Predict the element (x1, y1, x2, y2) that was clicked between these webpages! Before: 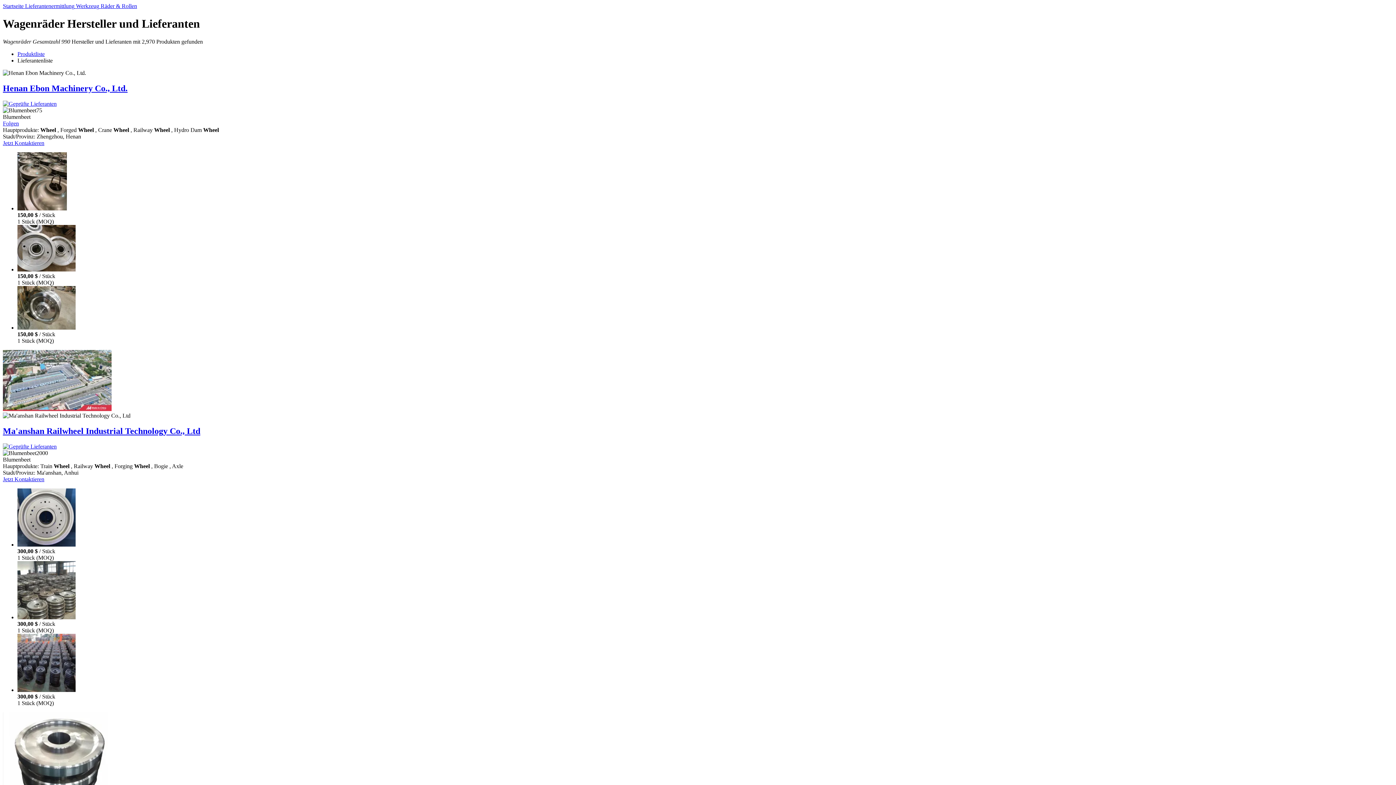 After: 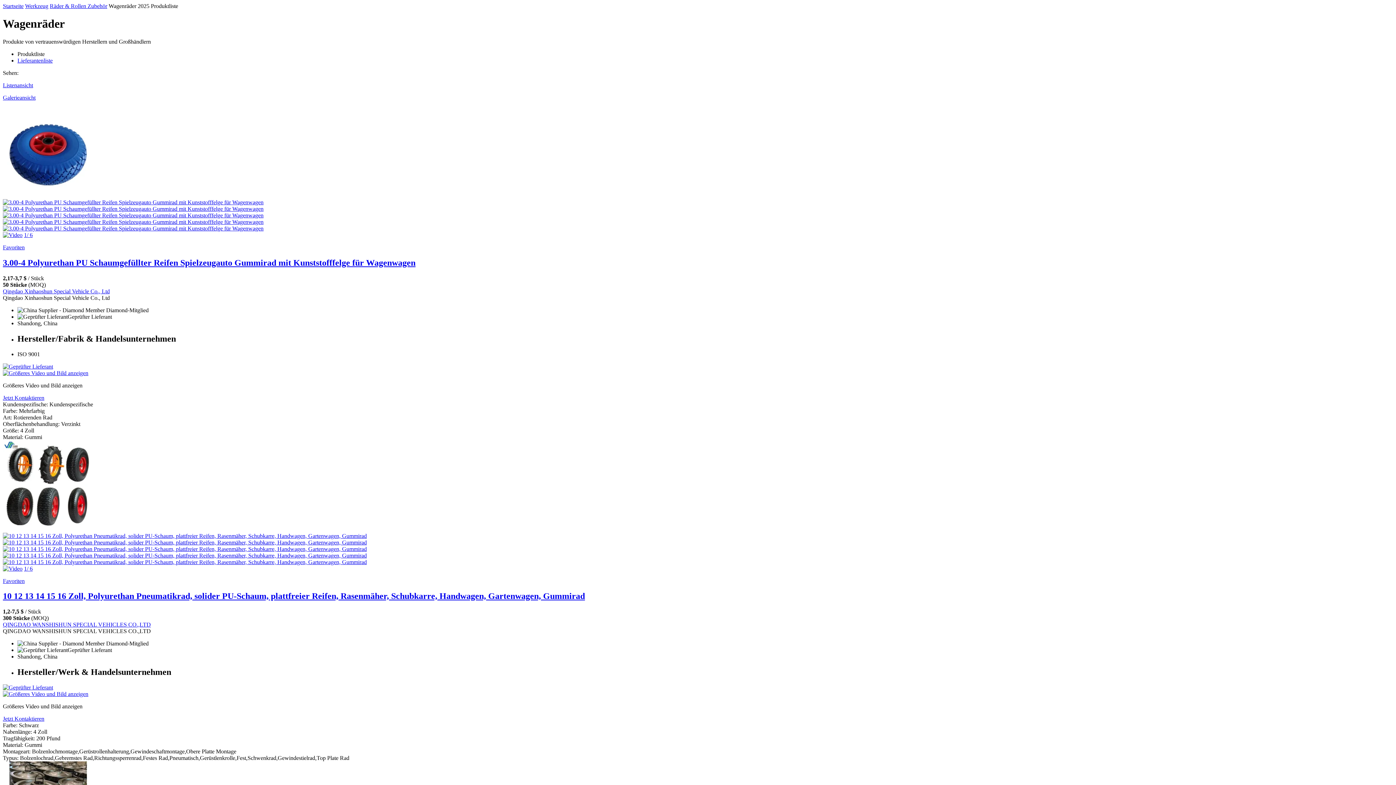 Action: bbox: (17, 50, 44, 57) label: Produktliste